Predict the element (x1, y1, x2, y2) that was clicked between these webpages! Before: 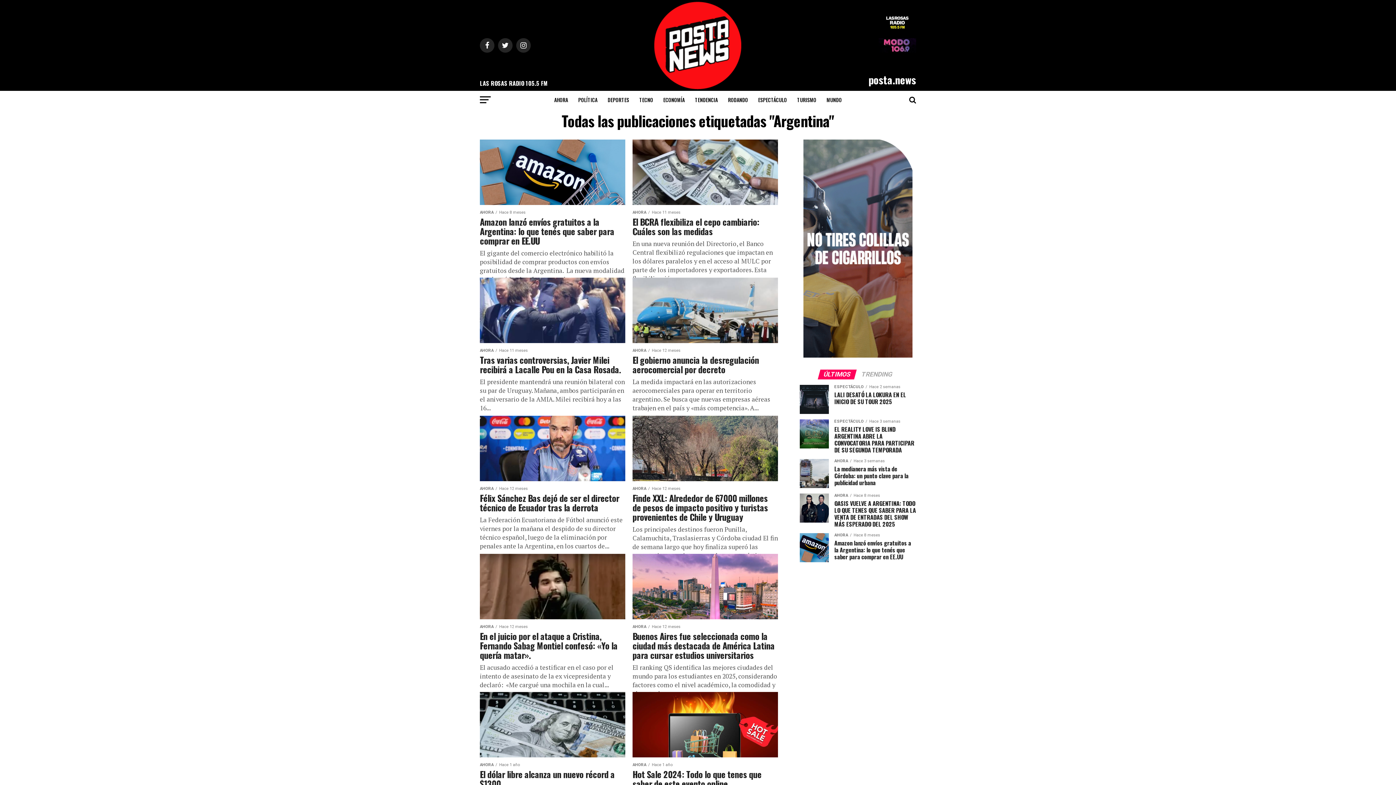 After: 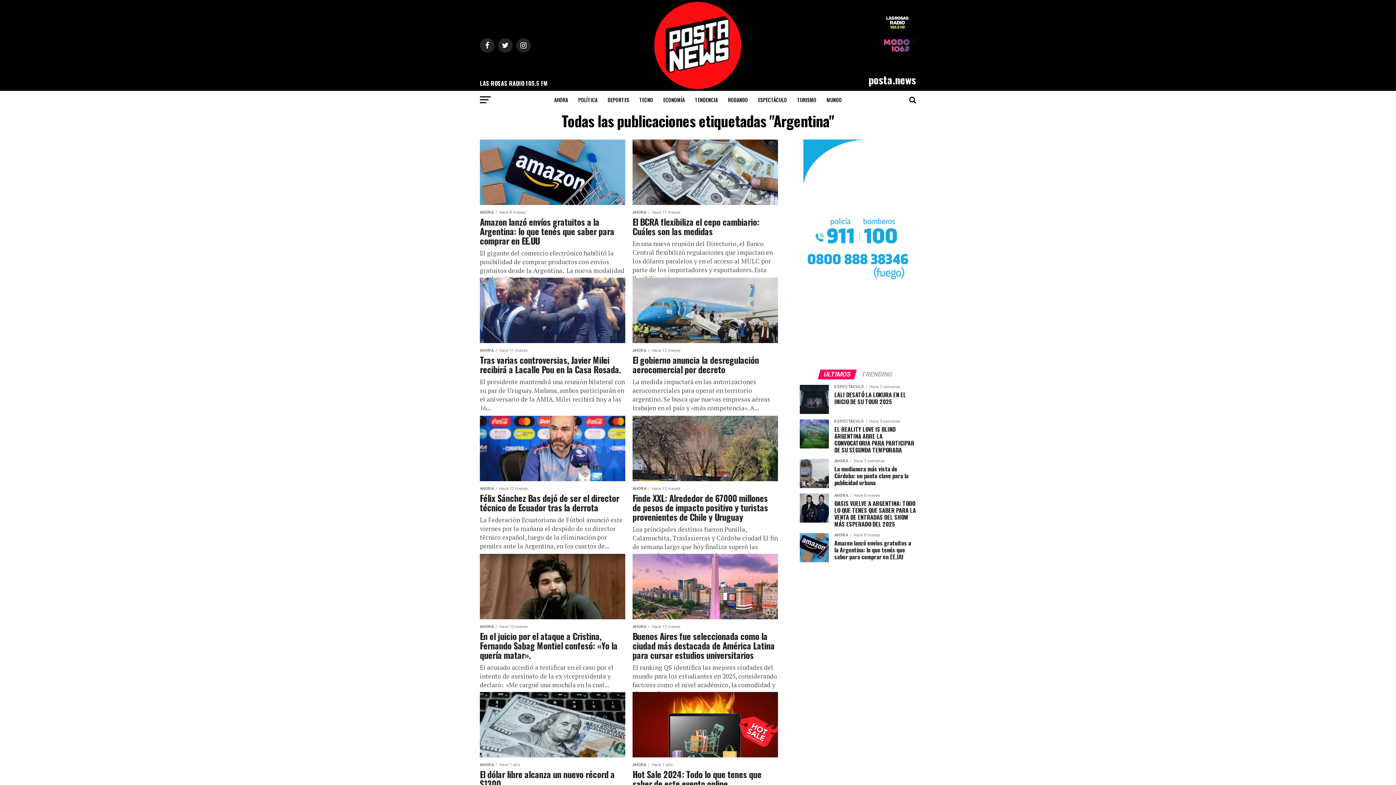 Action: bbox: (819, 372, 855, 378) label: ÚLTIMOS